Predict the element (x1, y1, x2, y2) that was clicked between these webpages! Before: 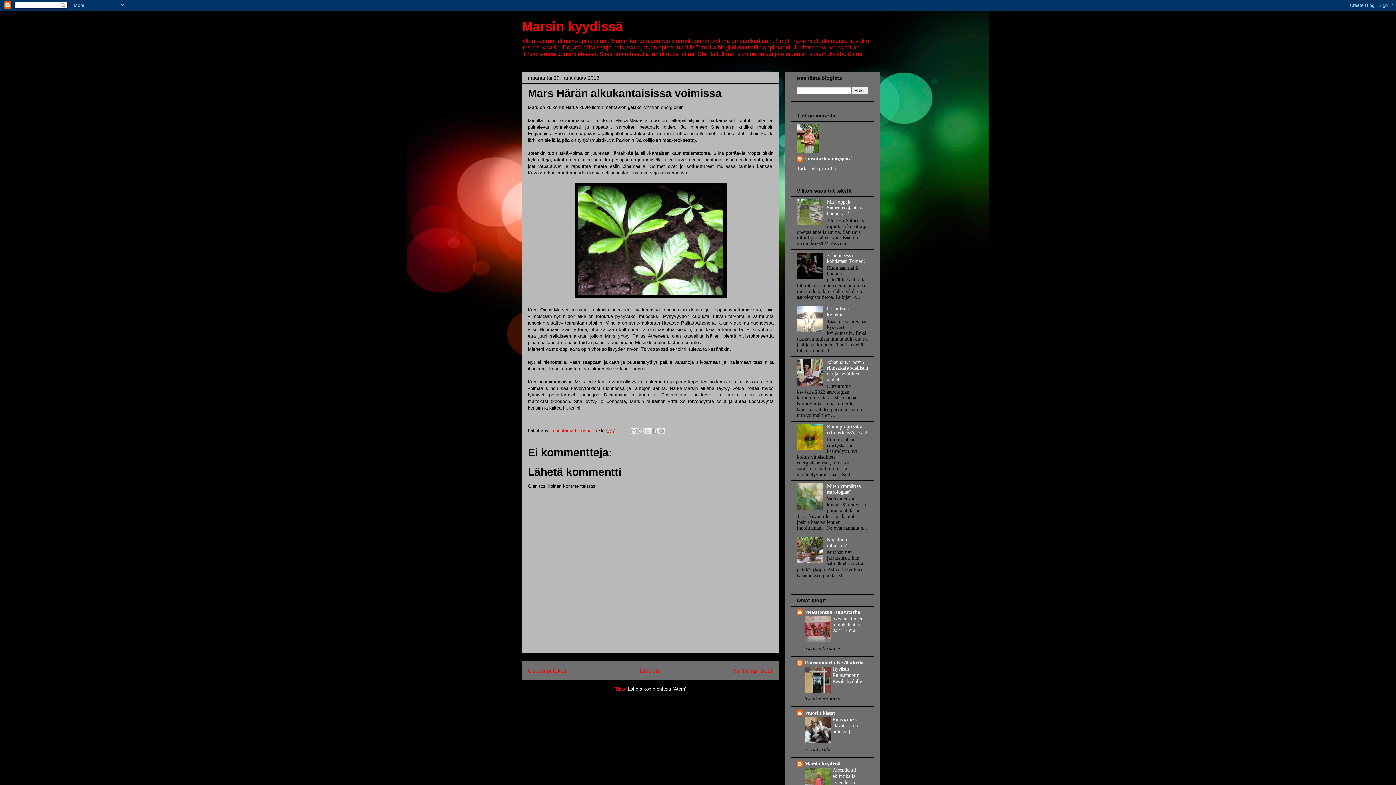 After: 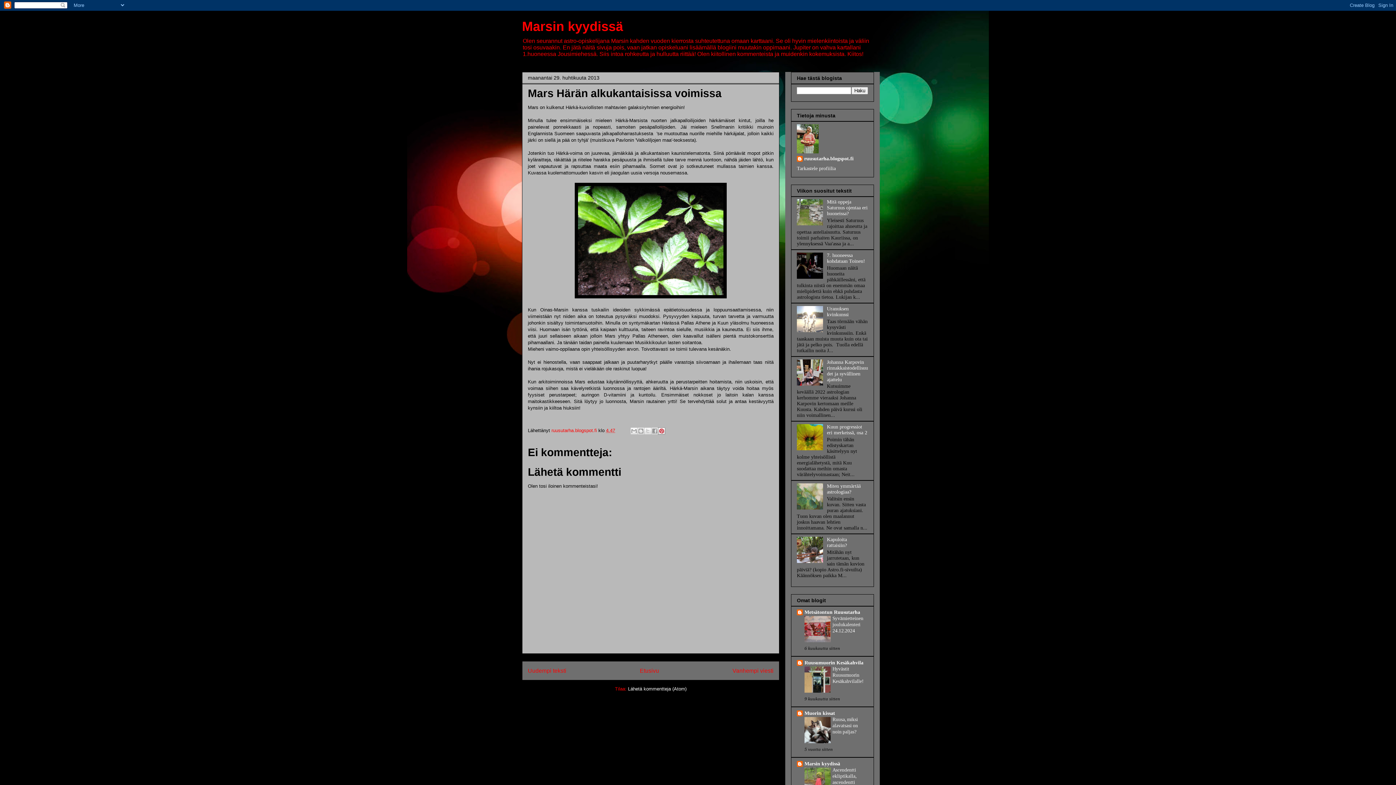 Action: bbox: (658, 427, 665, 434) label: Jaa Pinterestiin